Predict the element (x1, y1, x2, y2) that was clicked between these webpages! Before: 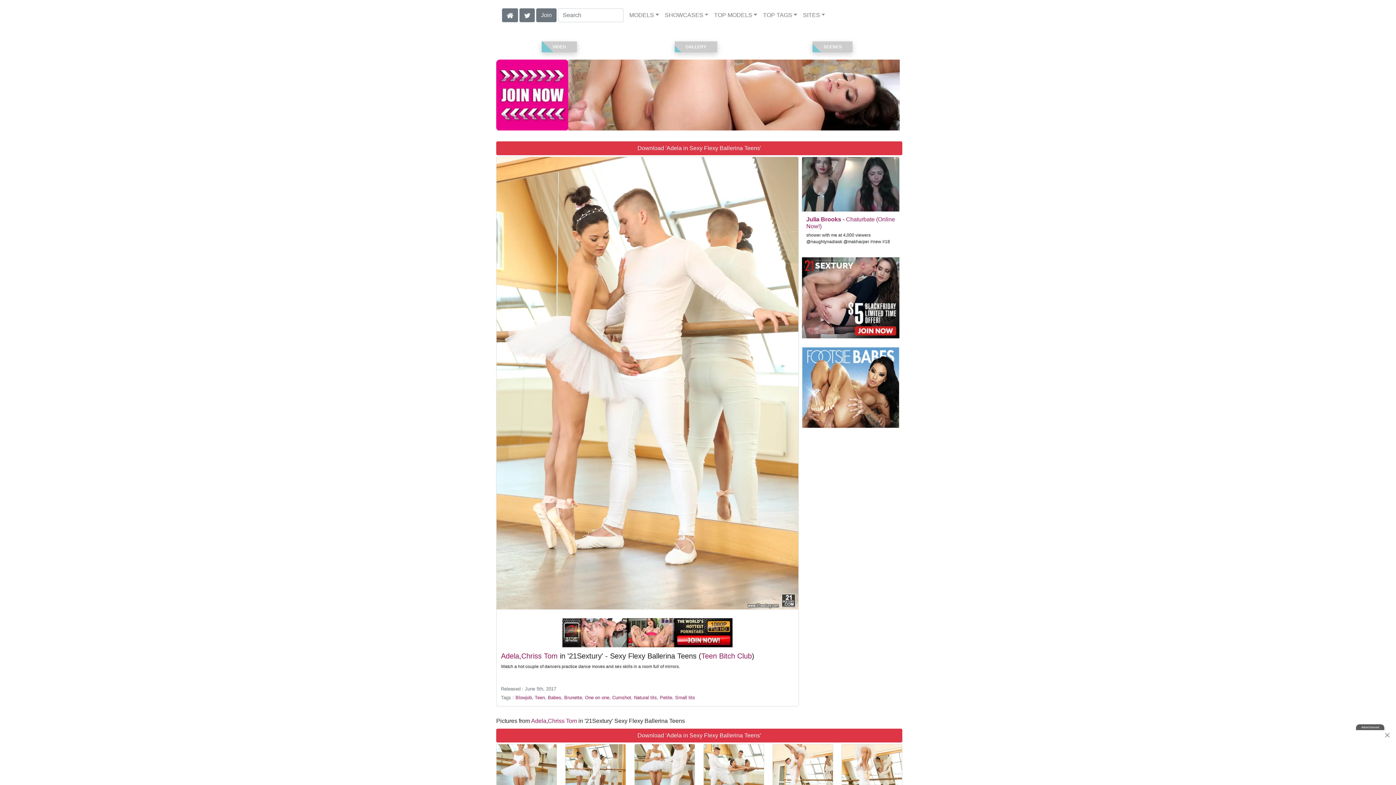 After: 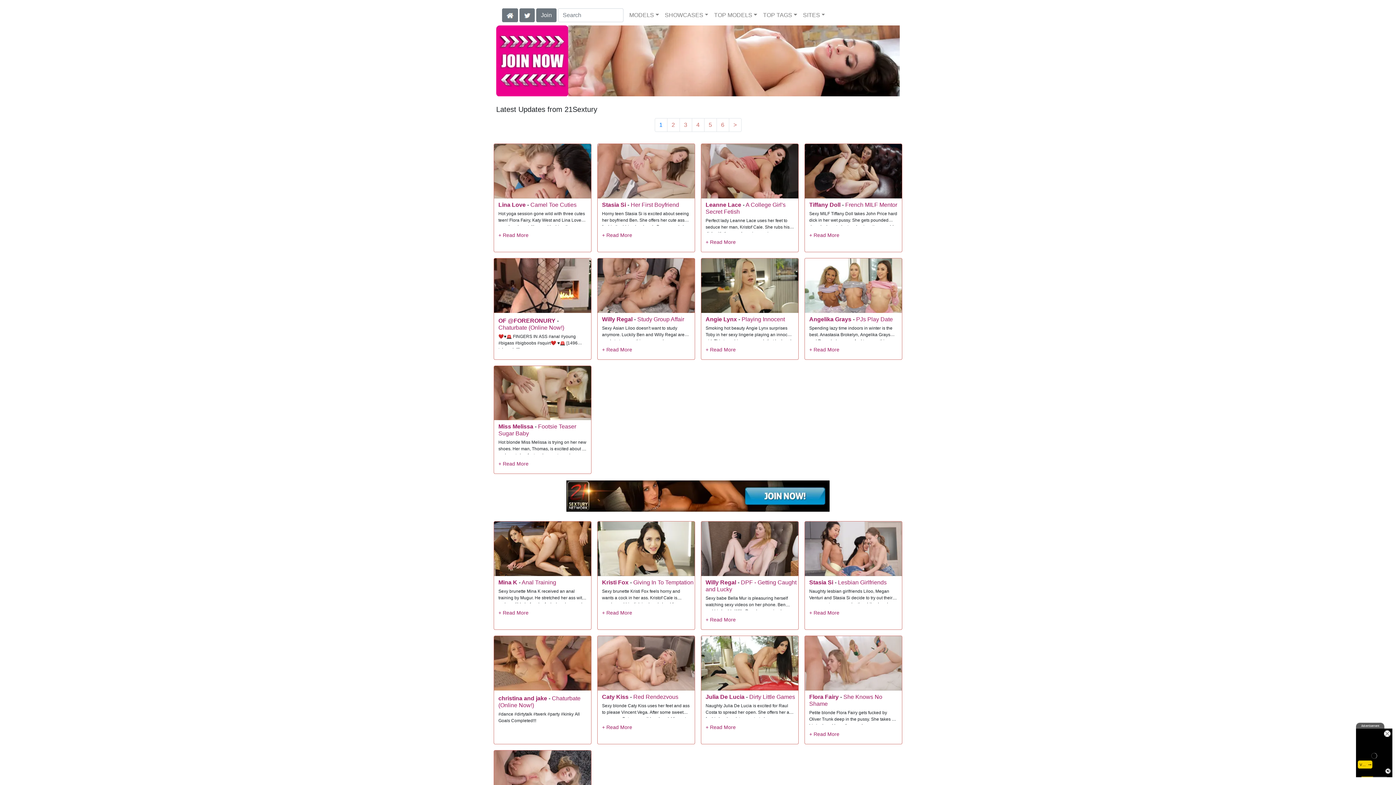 Action: label: Home Page bbox: (502, 11, 518, 17)